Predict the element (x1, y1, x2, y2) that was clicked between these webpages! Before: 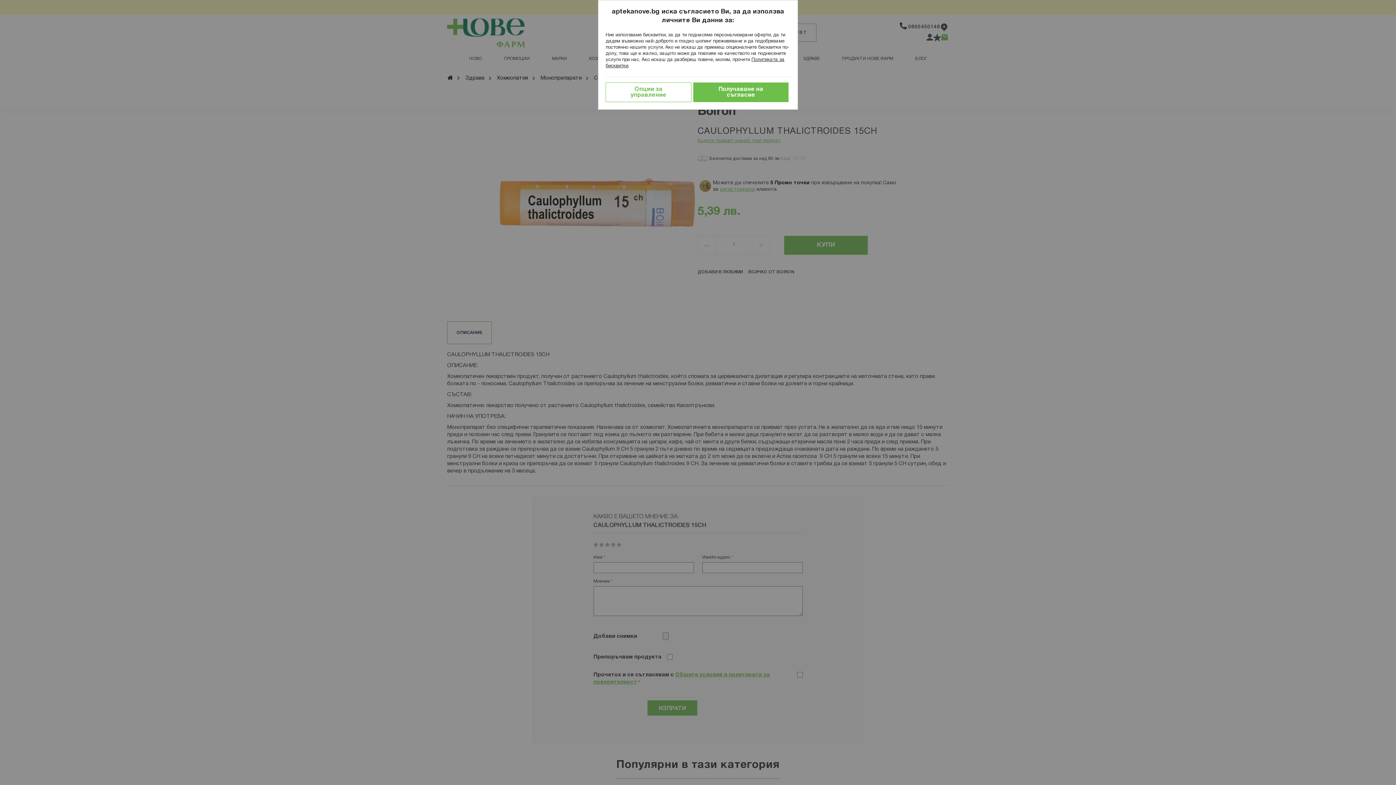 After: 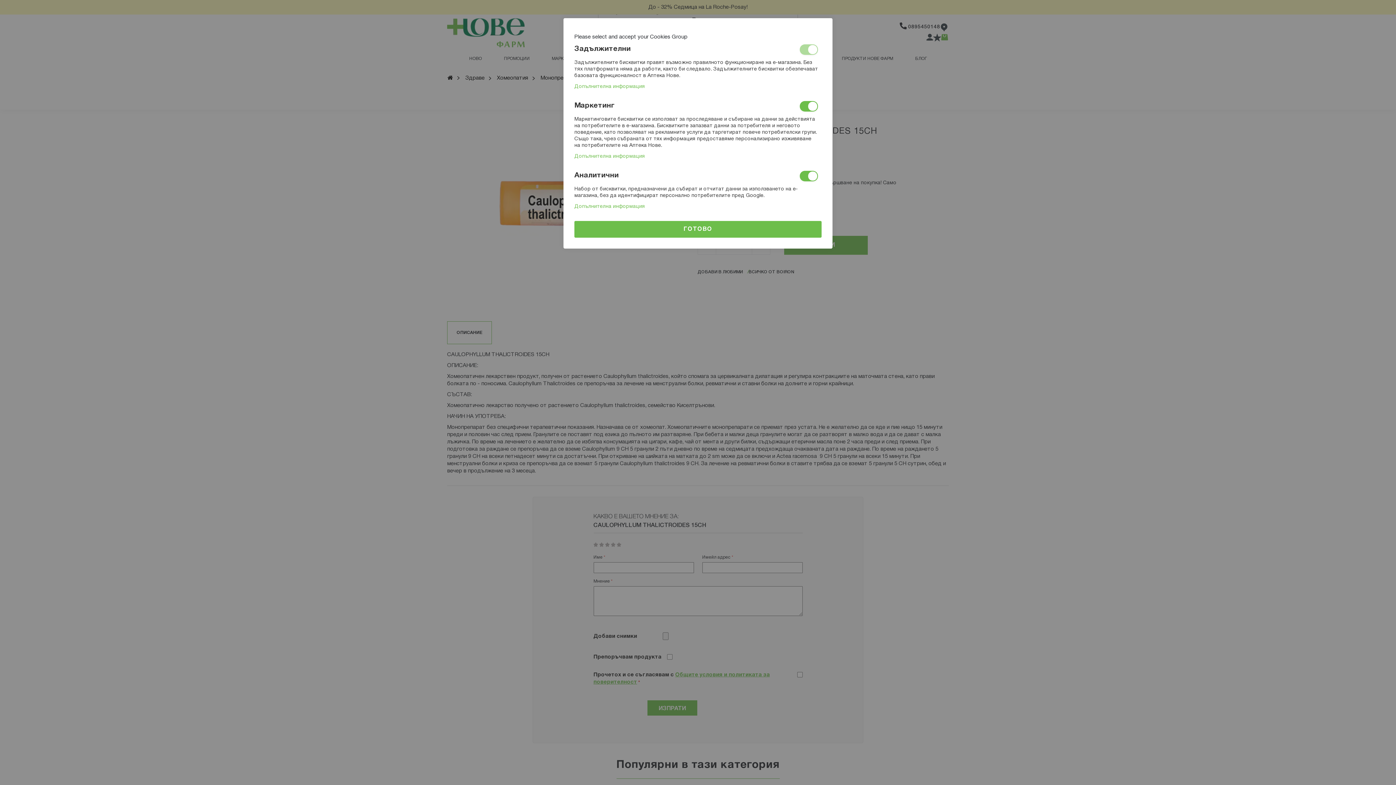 Action: bbox: (605, 82, 691, 102) label: Опции за управление